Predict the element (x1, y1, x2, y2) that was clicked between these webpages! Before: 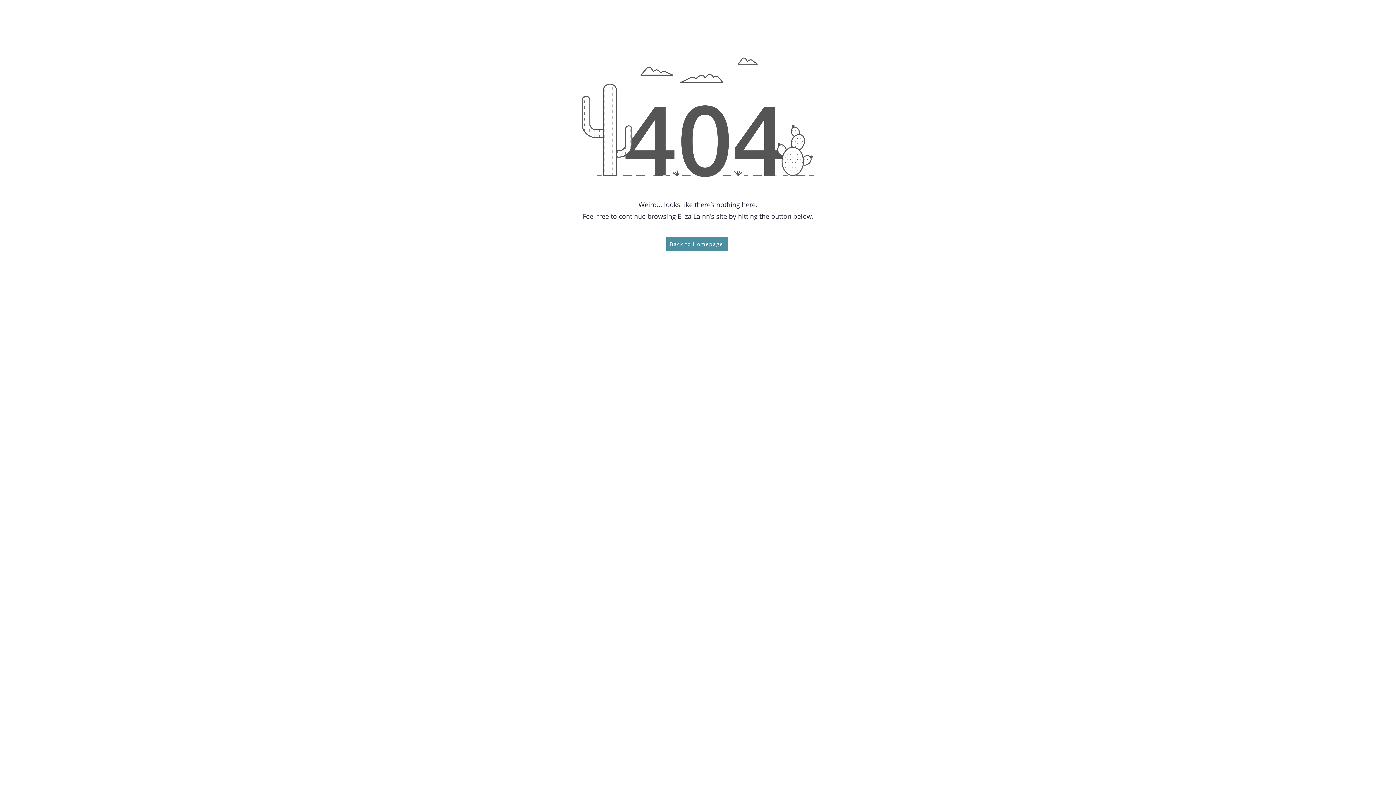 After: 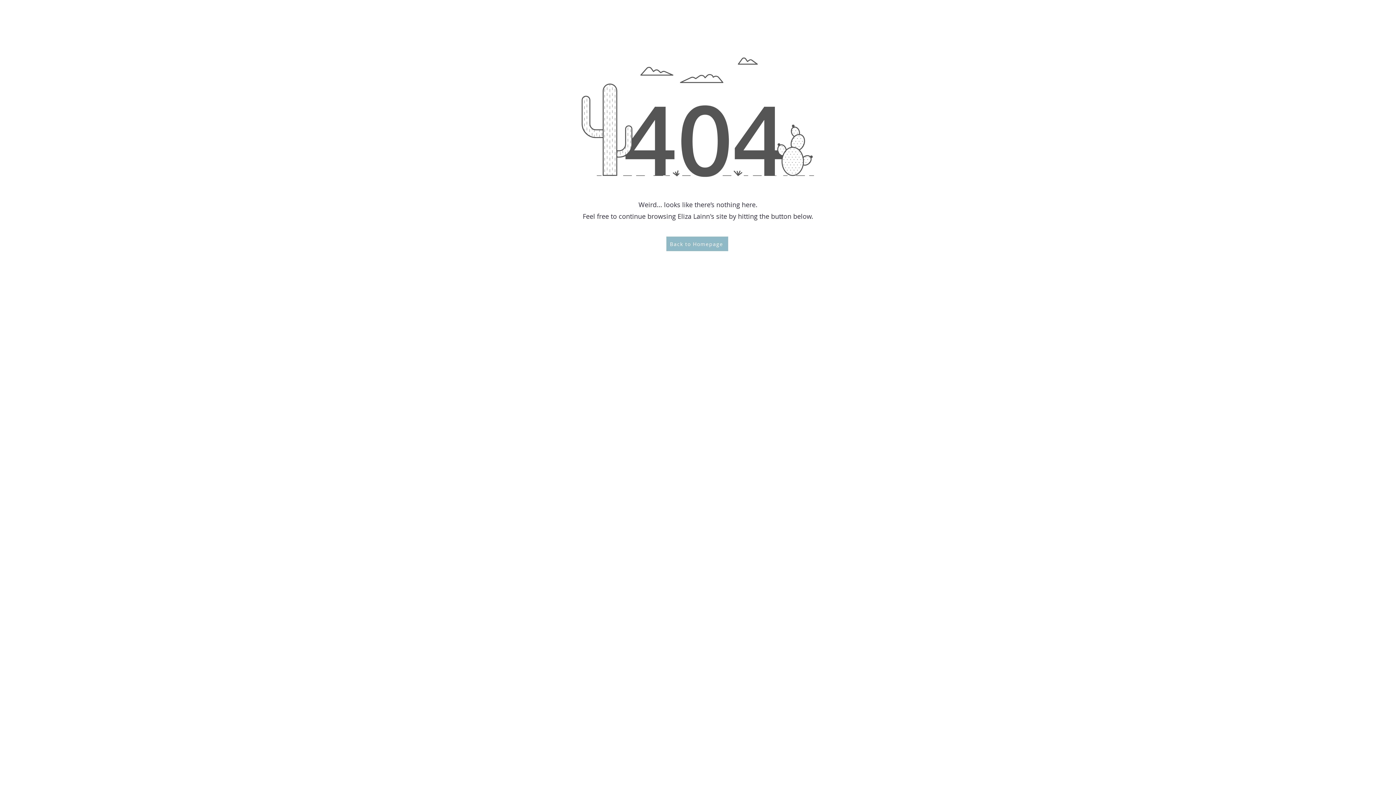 Action: label: Back to Homepage bbox: (666, 236, 728, 251)